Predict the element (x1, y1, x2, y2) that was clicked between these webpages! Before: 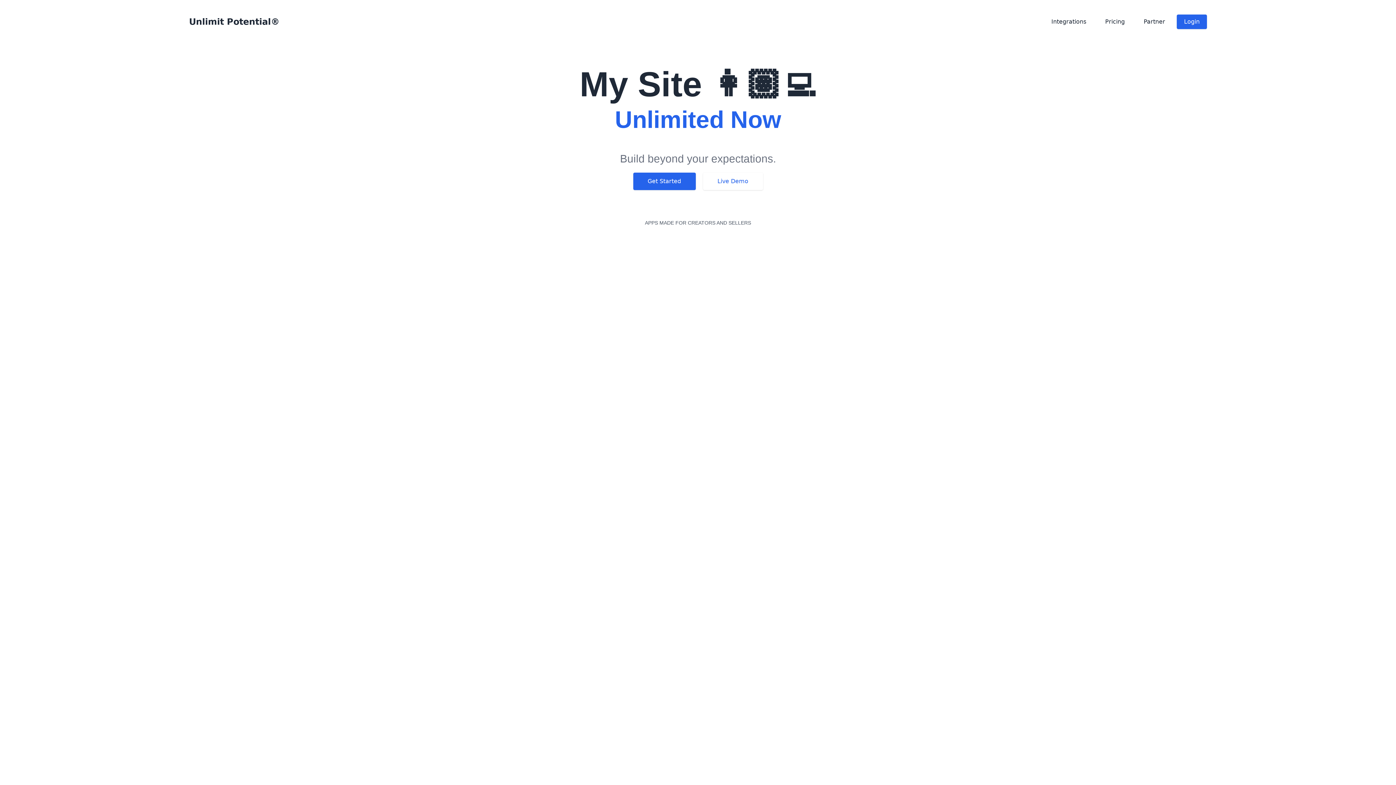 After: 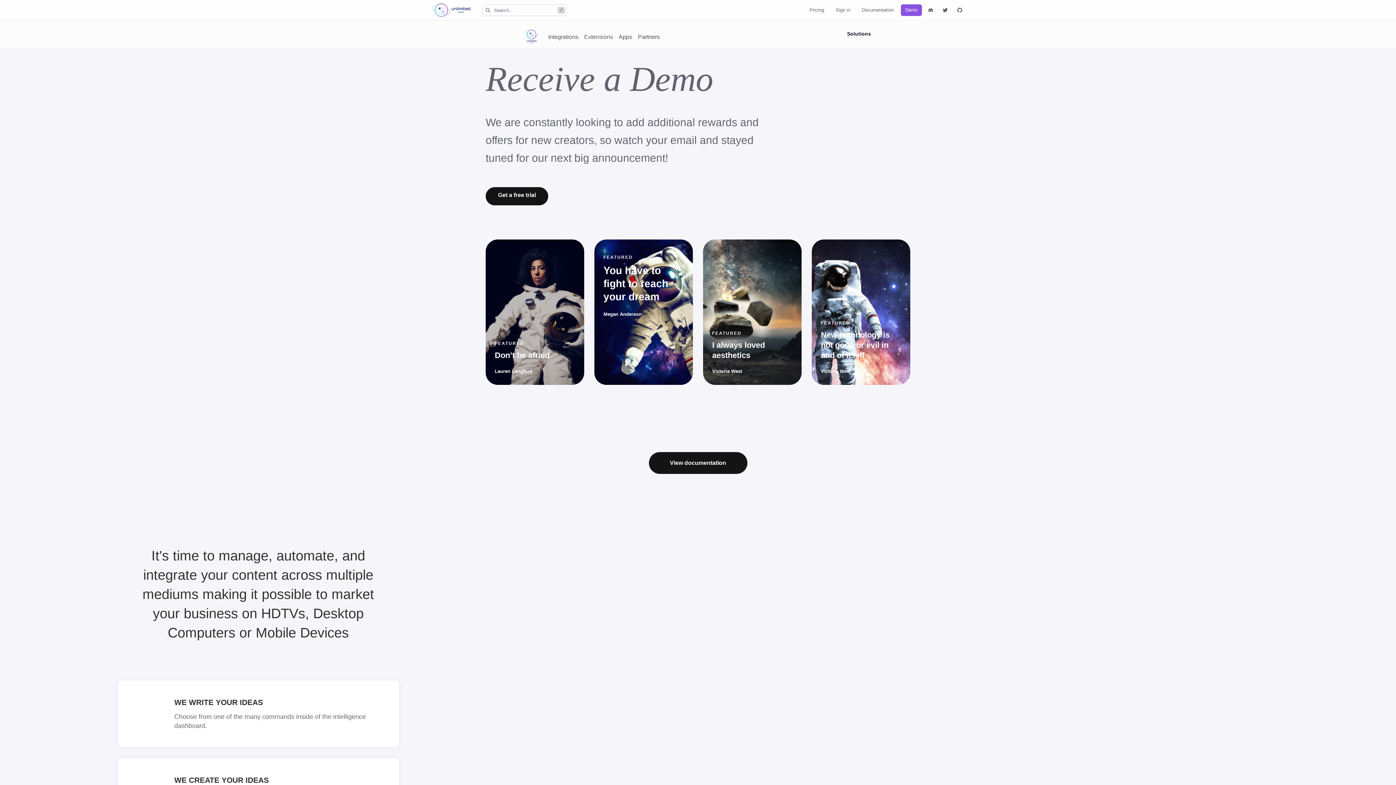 Action: label: Live Demo bbox: (703, 172, 763, 190)